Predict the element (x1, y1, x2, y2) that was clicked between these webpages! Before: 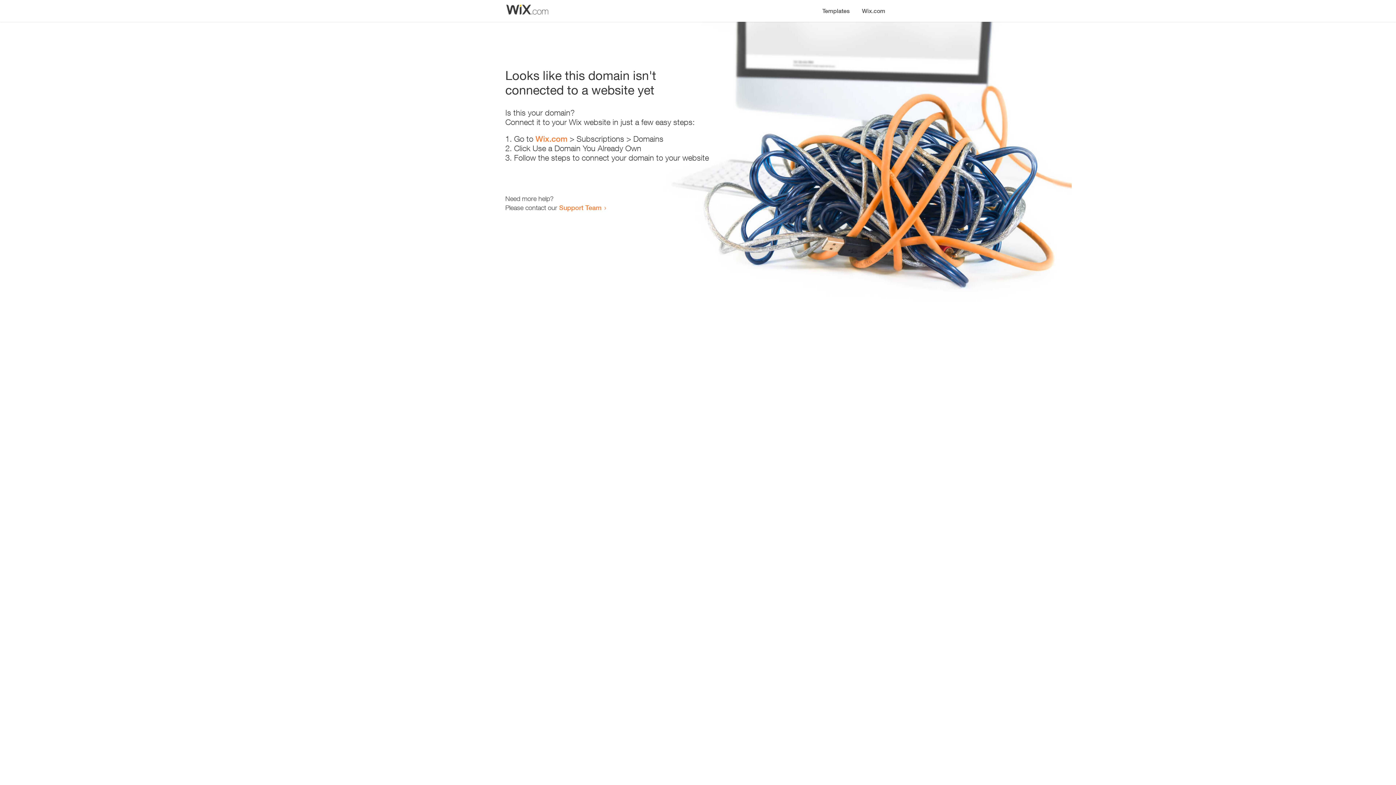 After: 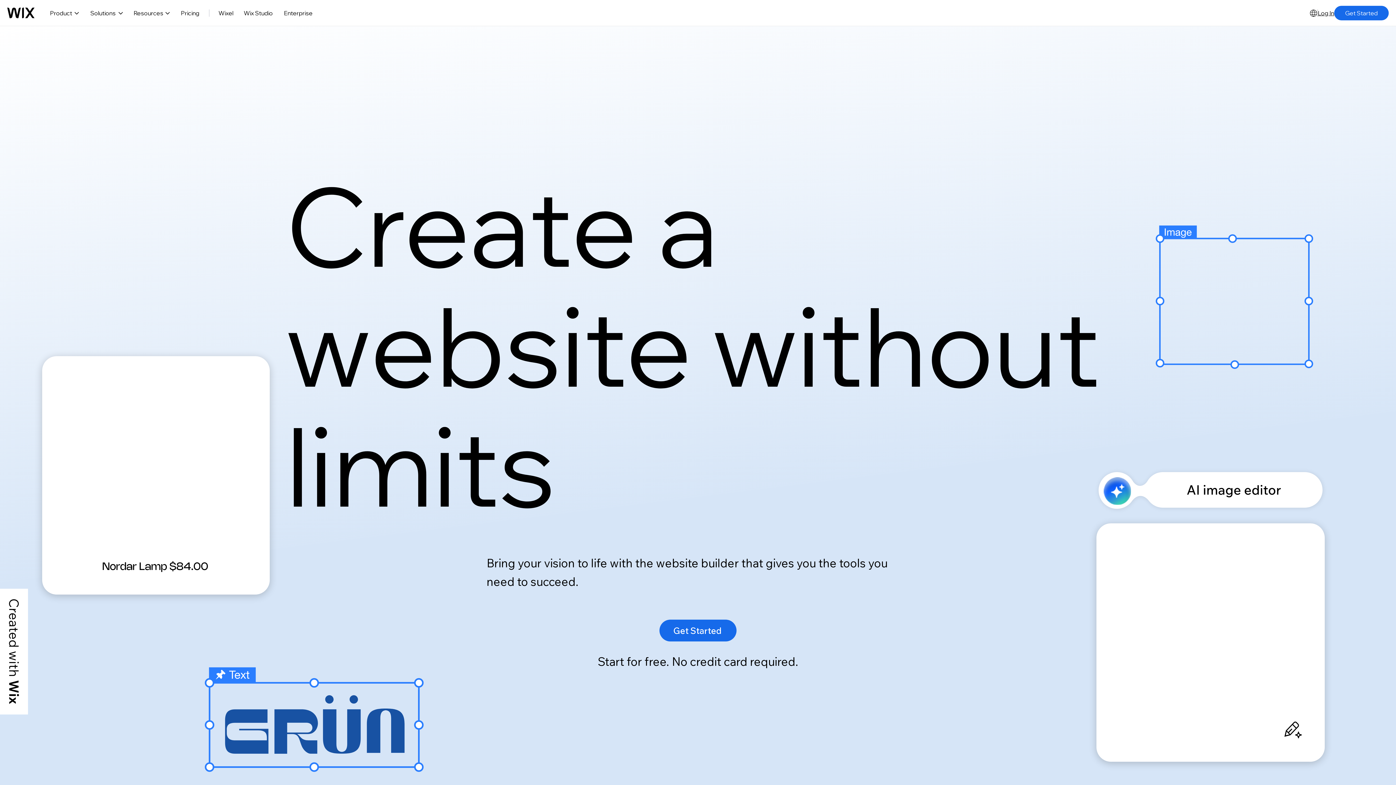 Action: label: Wix.com bbox: (535, 134, 567, 143)